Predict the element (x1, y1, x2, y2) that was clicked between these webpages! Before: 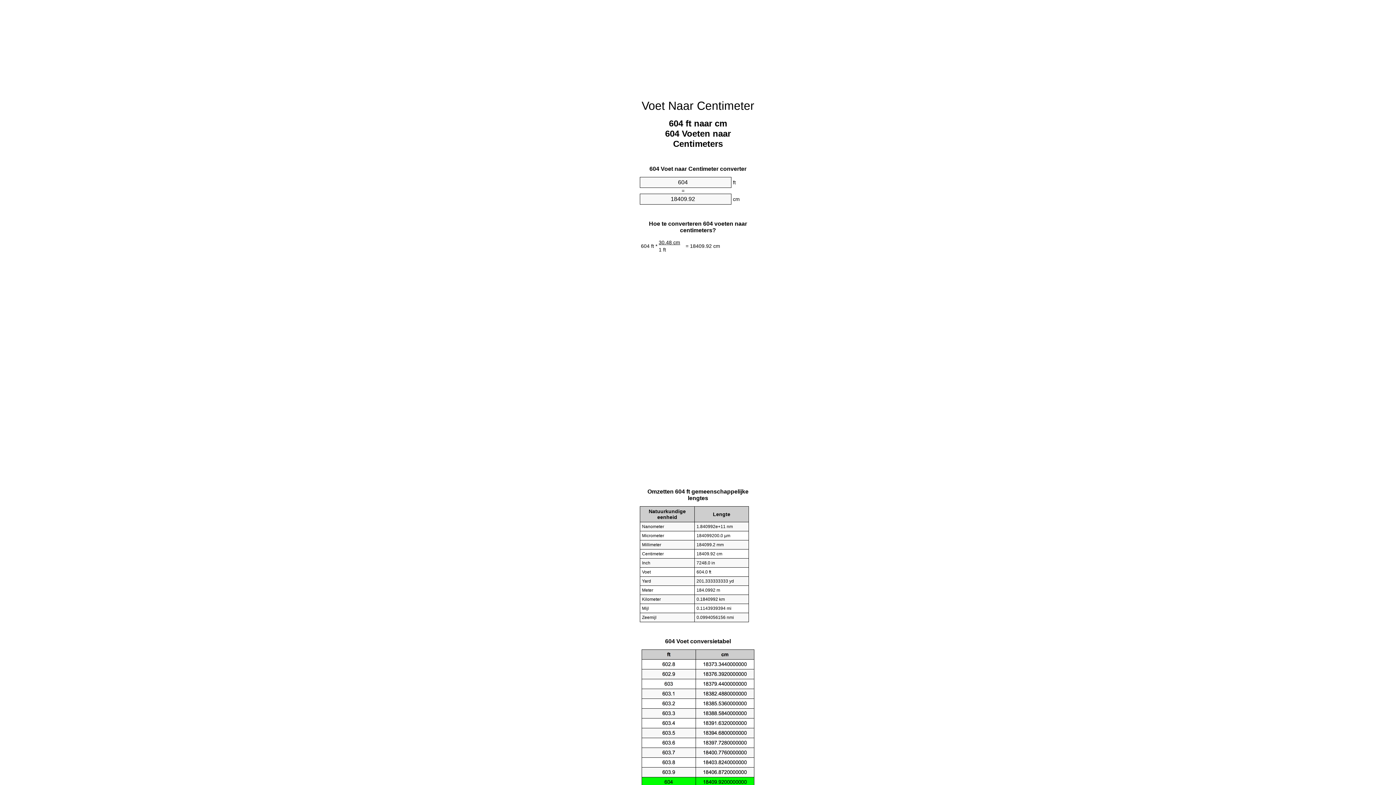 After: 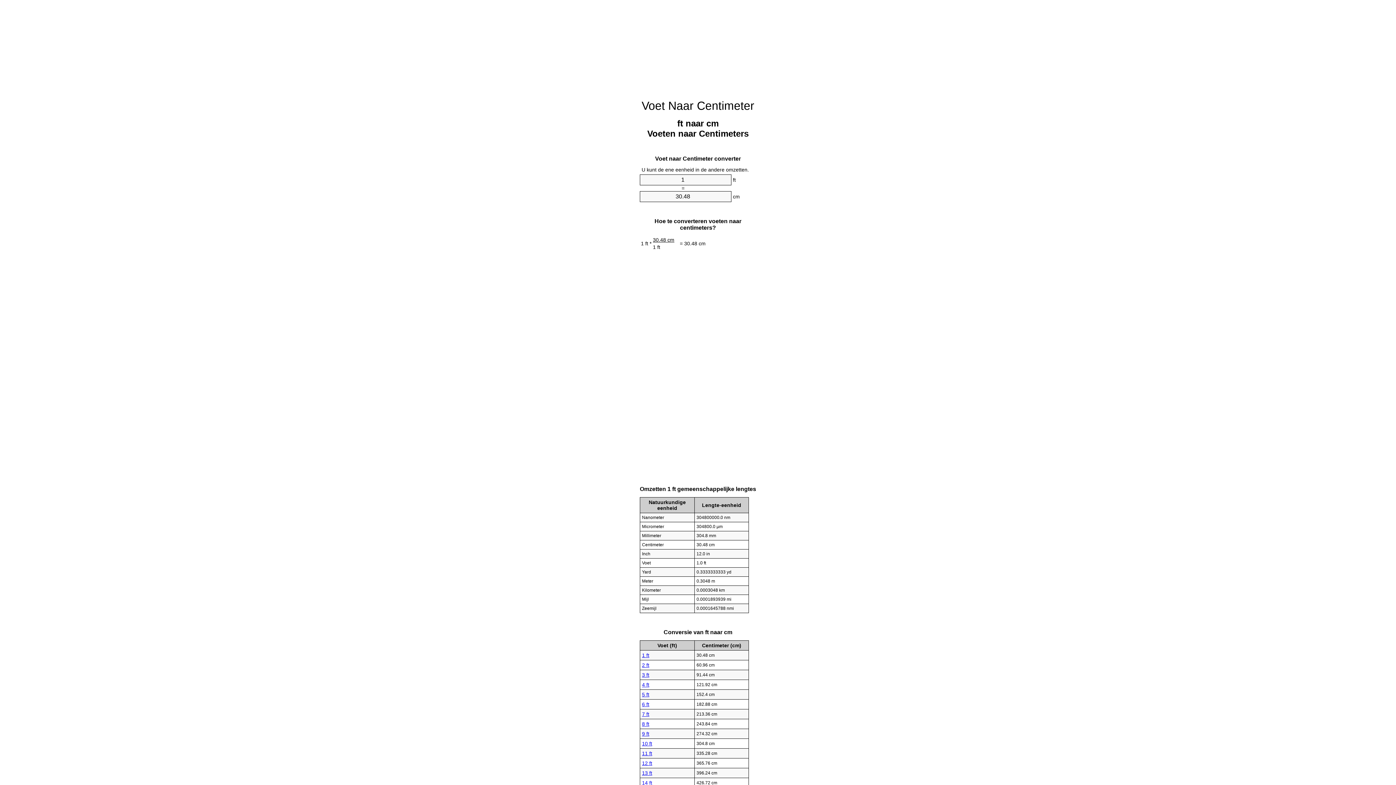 Action: label: Voet Naar Centimeter bbox: (641, 99, 754, 112)